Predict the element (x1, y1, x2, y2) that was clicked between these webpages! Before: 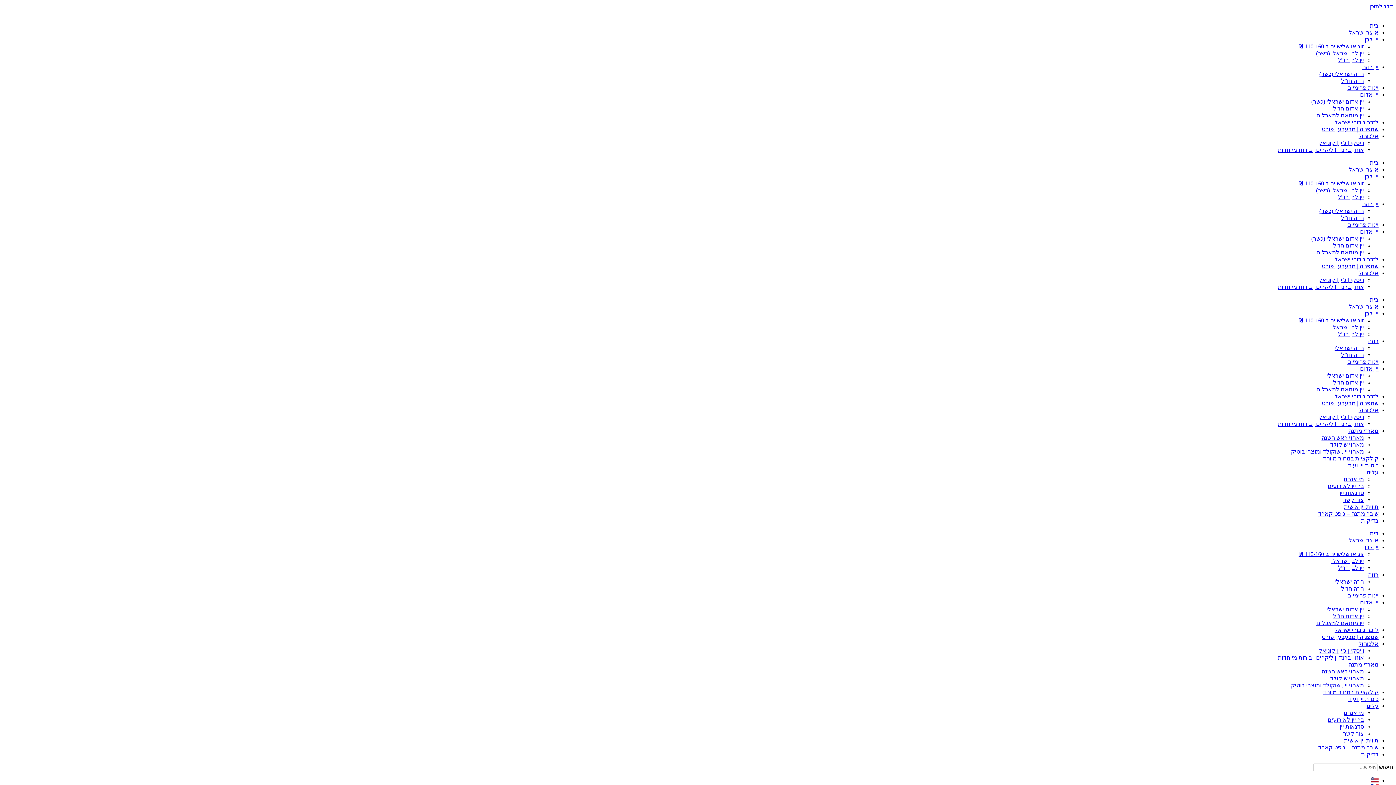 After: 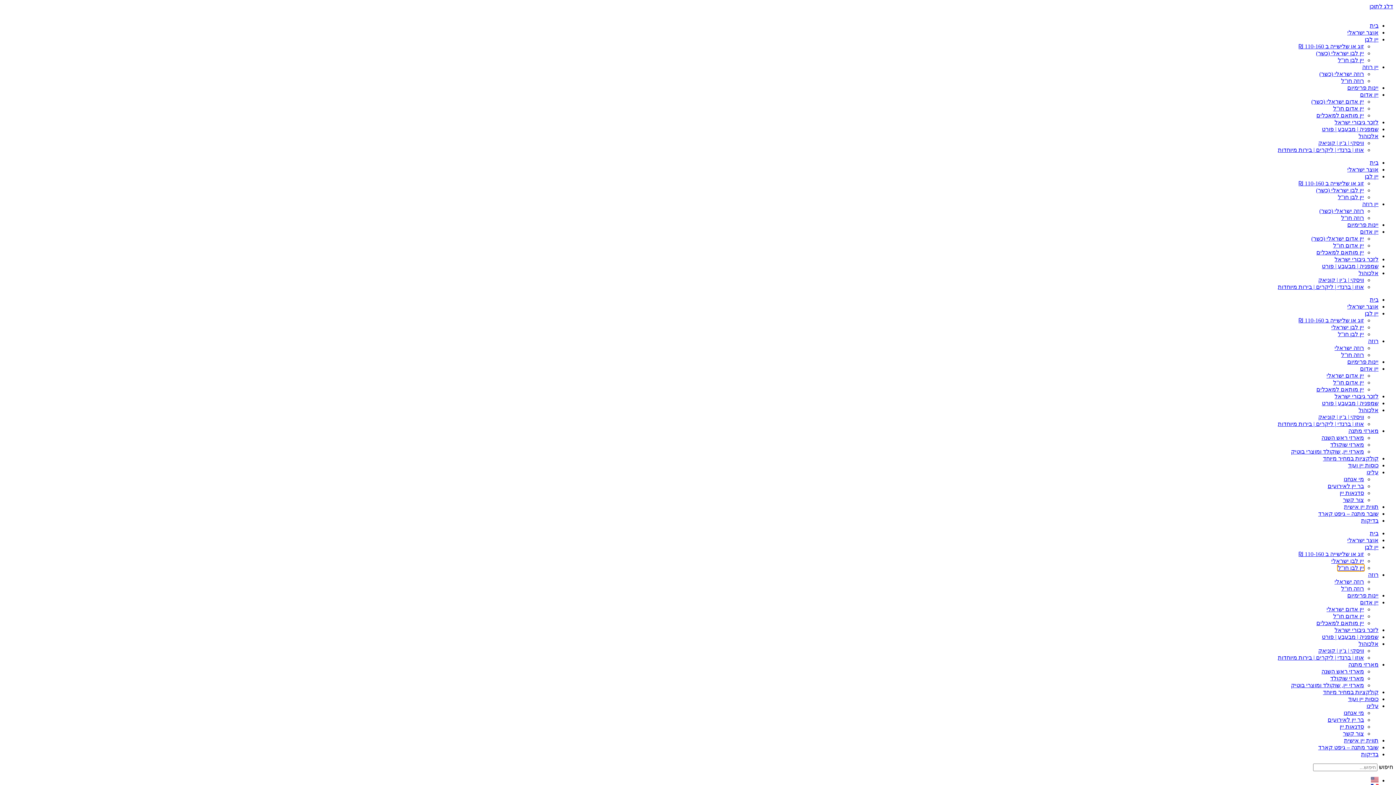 Action: bbox: (1338, 565, 1364, 571) label: יין לבן חו”ל